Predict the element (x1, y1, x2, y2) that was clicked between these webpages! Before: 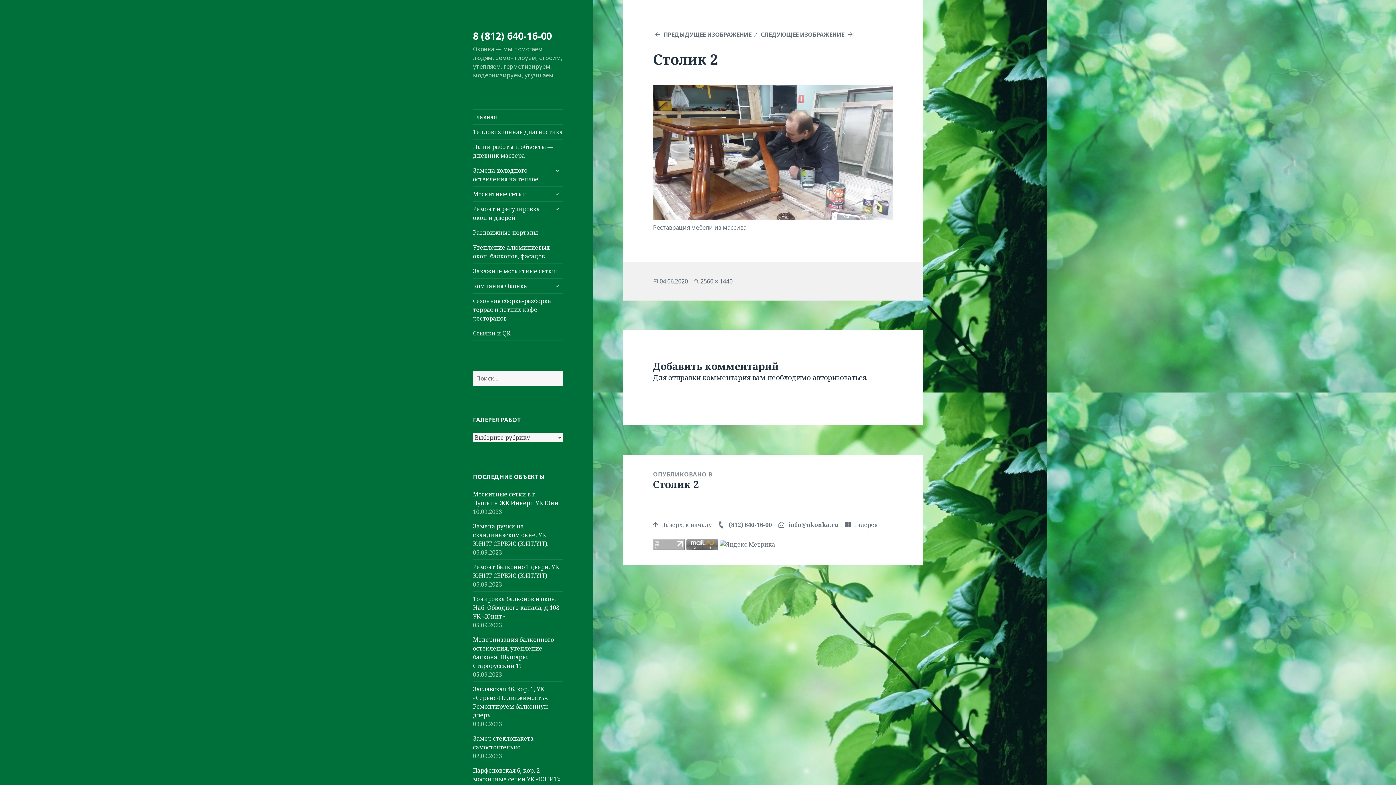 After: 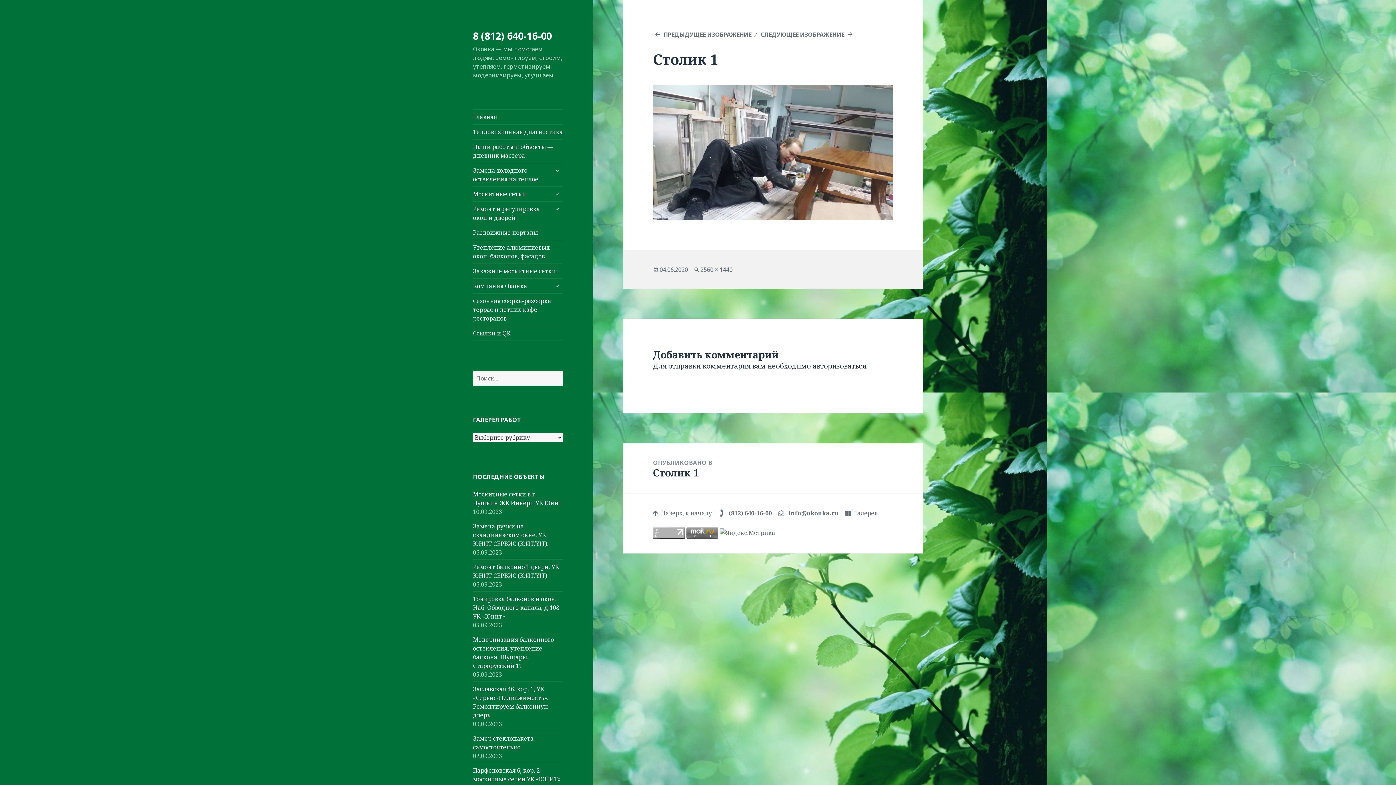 Action: bbox: (653, 30, 751, 38) label: ПРЕДЫДУЩЕЕ ИЗОБРАЖЕНИЕ